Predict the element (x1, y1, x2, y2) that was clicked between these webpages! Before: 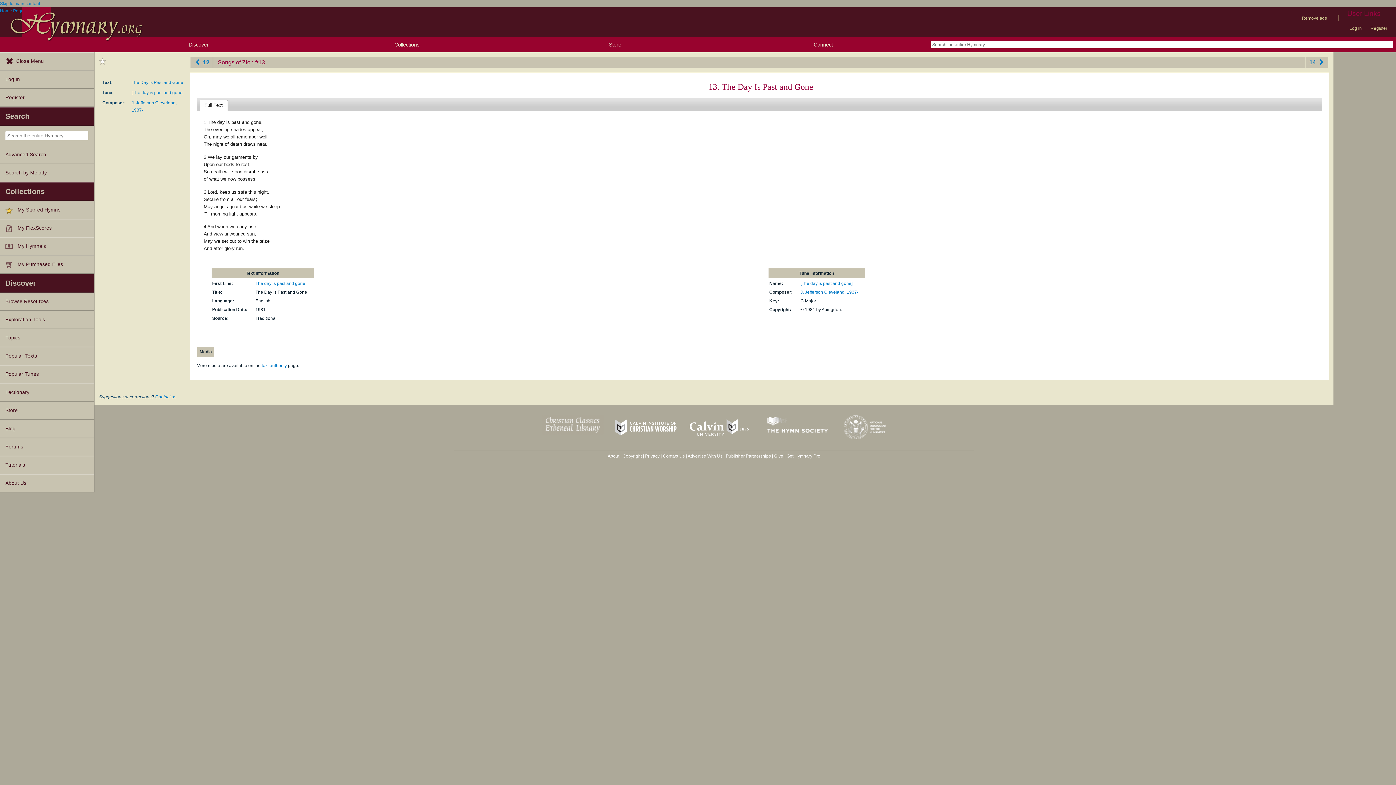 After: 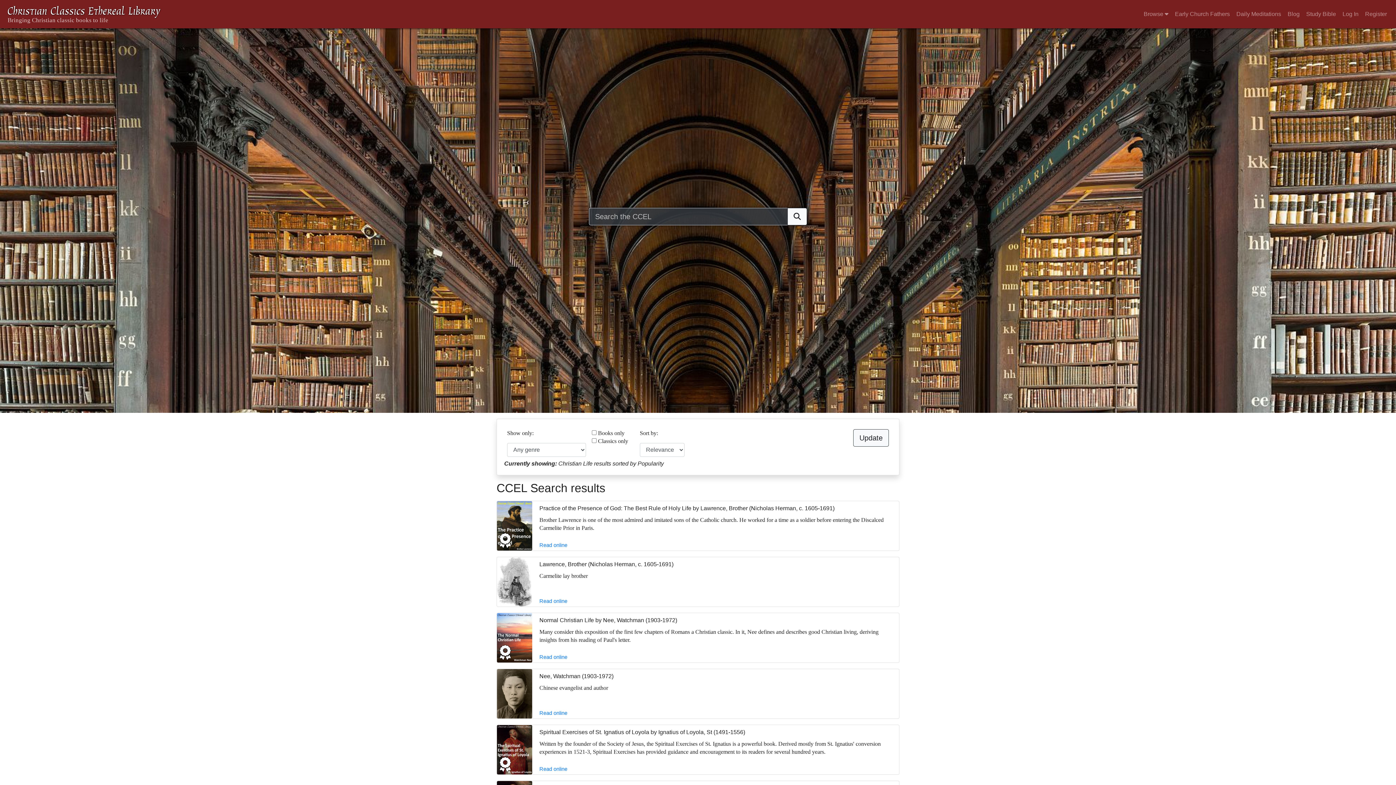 Action: bbox: (537, 441, 608, 447)